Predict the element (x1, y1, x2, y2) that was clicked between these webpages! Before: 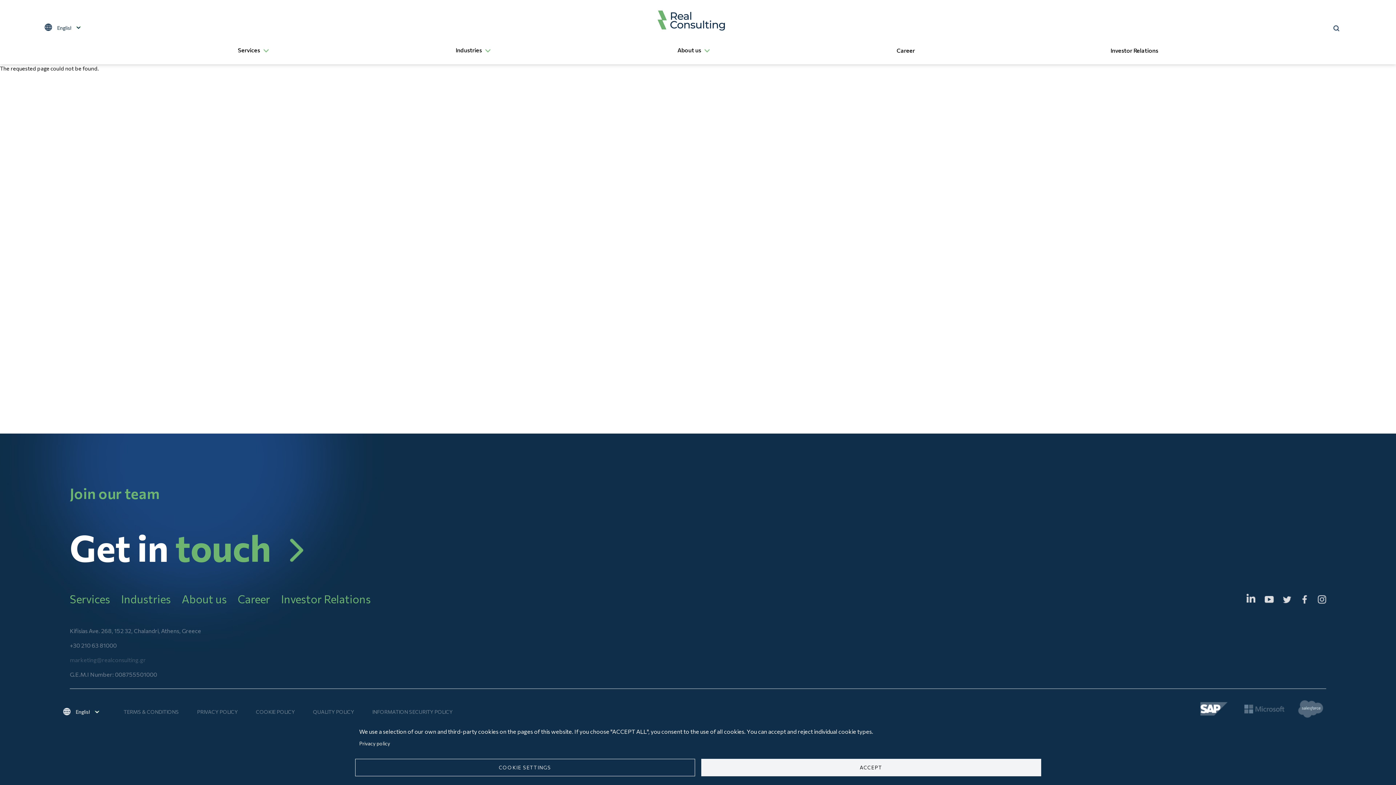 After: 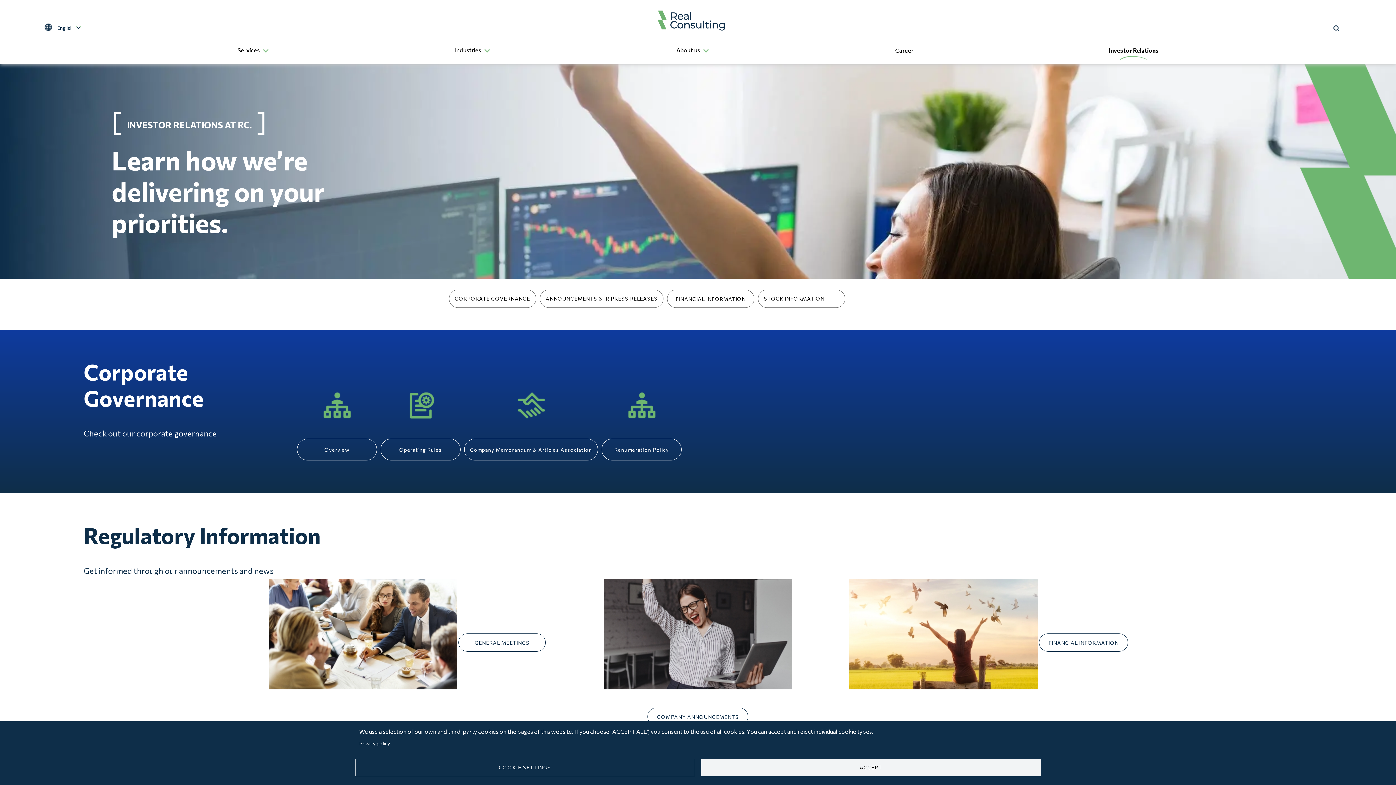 Action: label: Investor Relations bbox: (1101, 40, 1167, 60)